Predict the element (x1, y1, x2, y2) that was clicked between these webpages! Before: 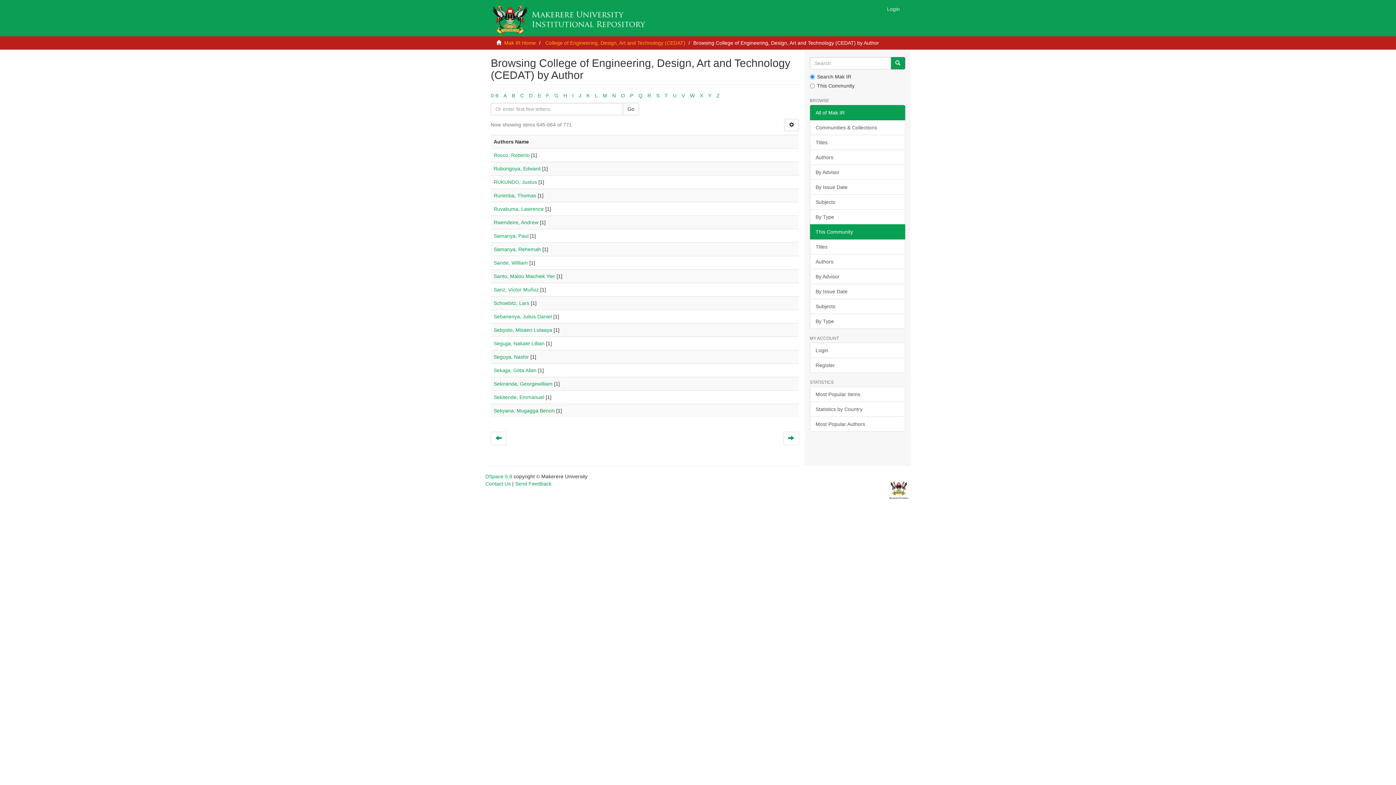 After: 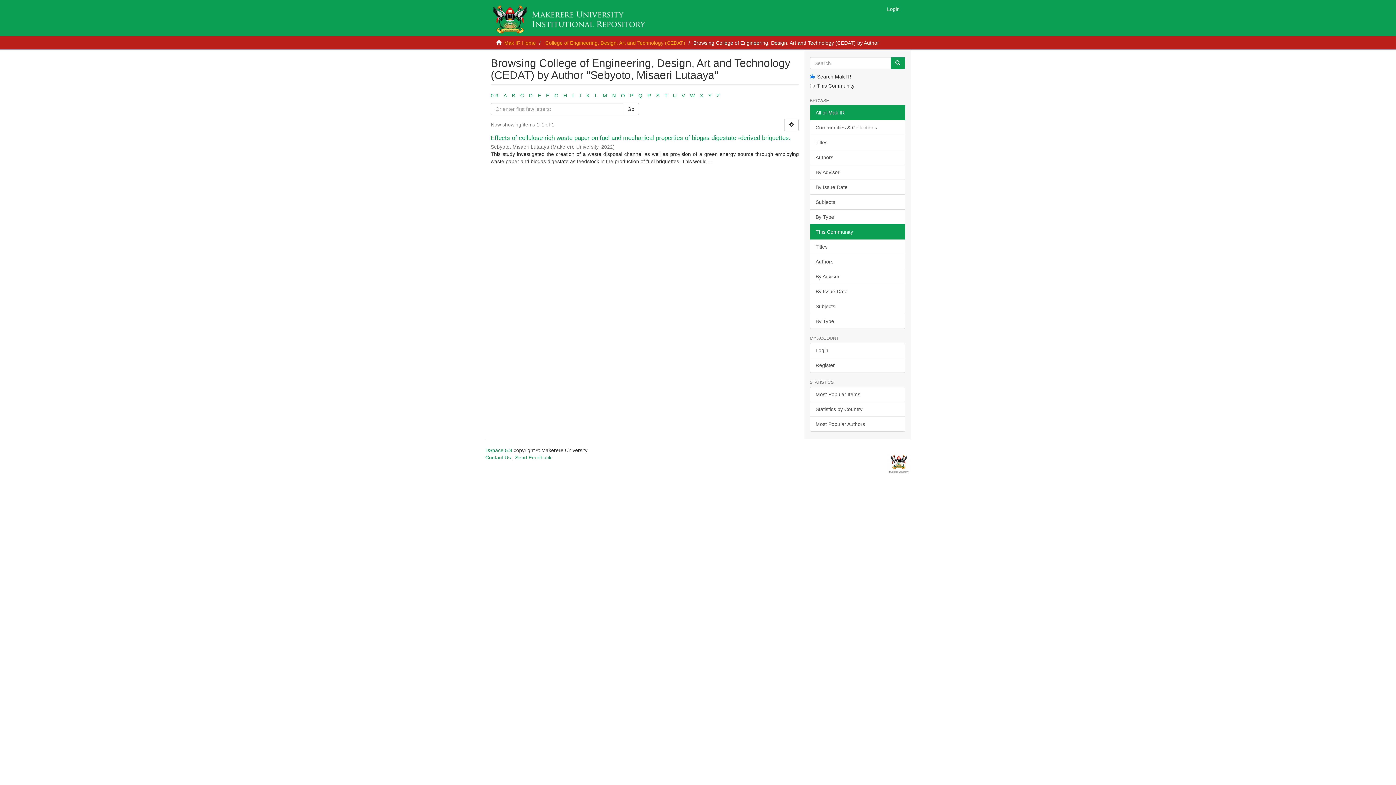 Action: label: Sebyoto, Misaeri Lutaaya bbox: (493, 327, 552, 333)